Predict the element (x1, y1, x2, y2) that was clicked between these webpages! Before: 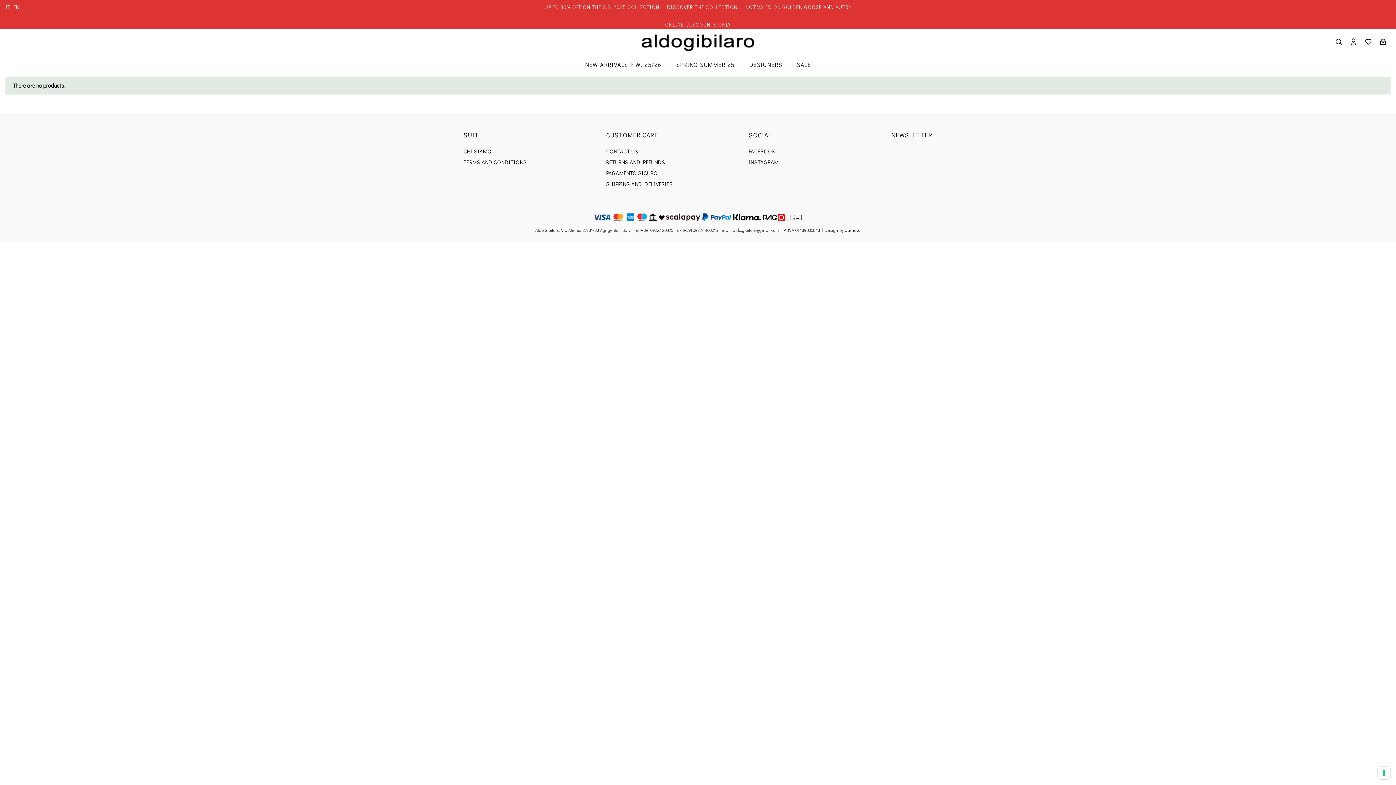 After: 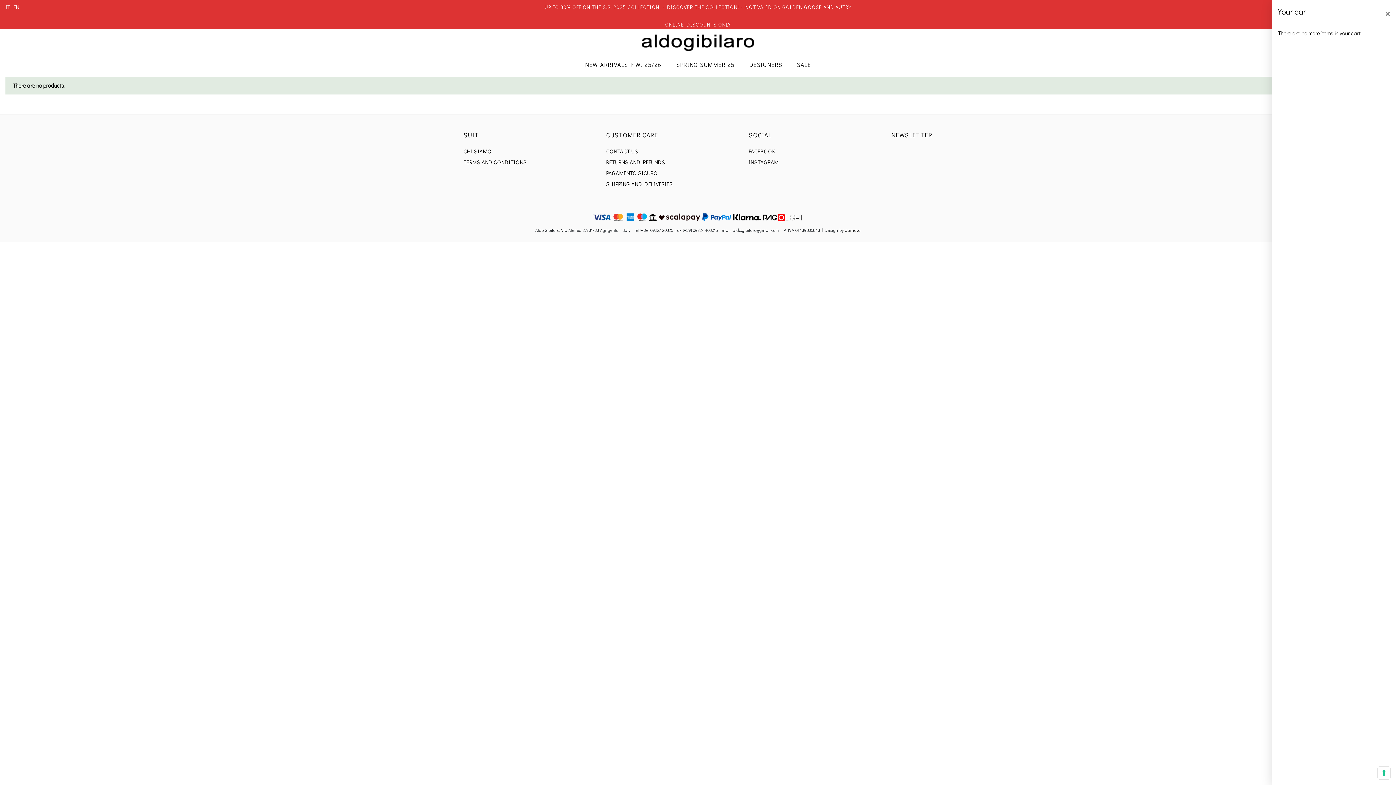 Action: bbox: (1378, 38, 1388, 47)